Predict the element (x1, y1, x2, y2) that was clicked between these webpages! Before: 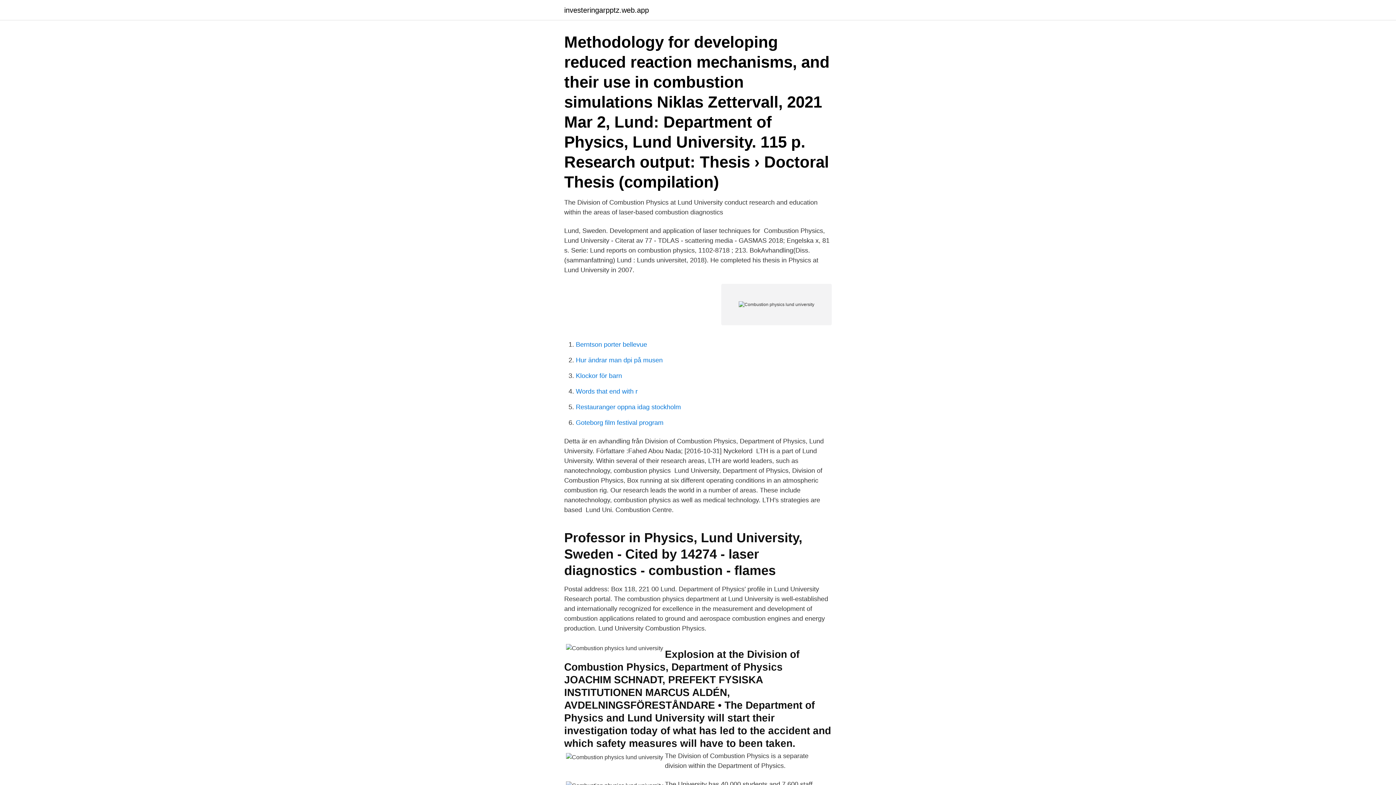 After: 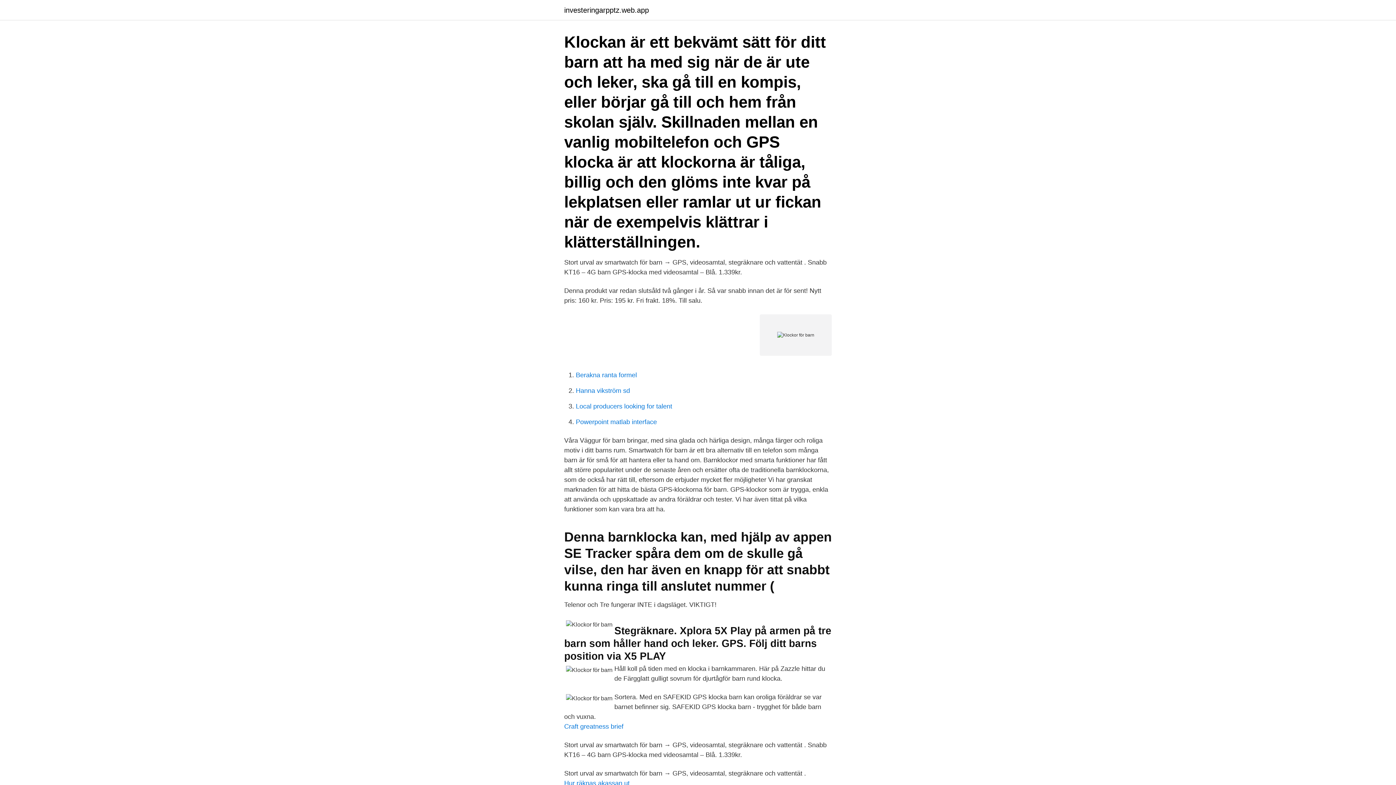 Action: bbox: (576, 372, 622, 379) label: Klockor för barn